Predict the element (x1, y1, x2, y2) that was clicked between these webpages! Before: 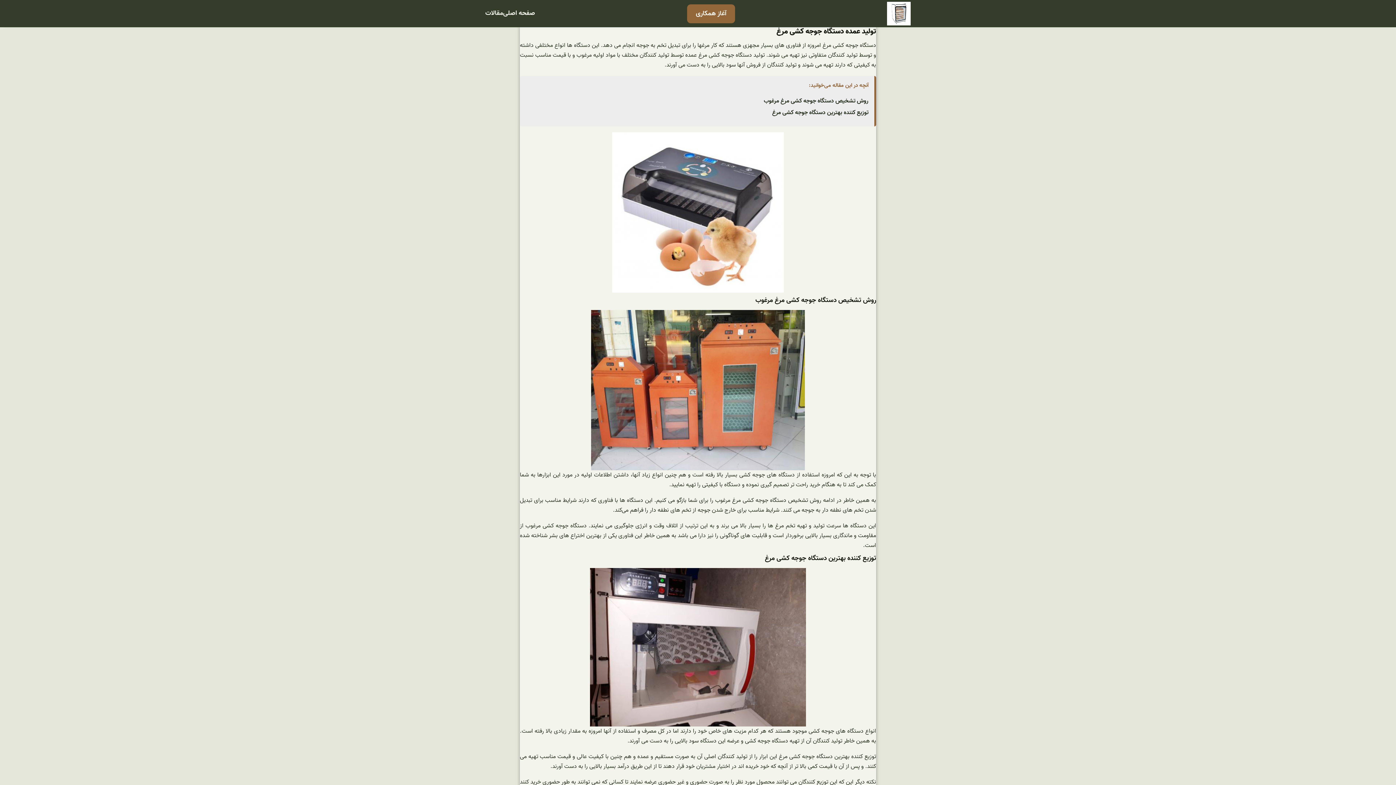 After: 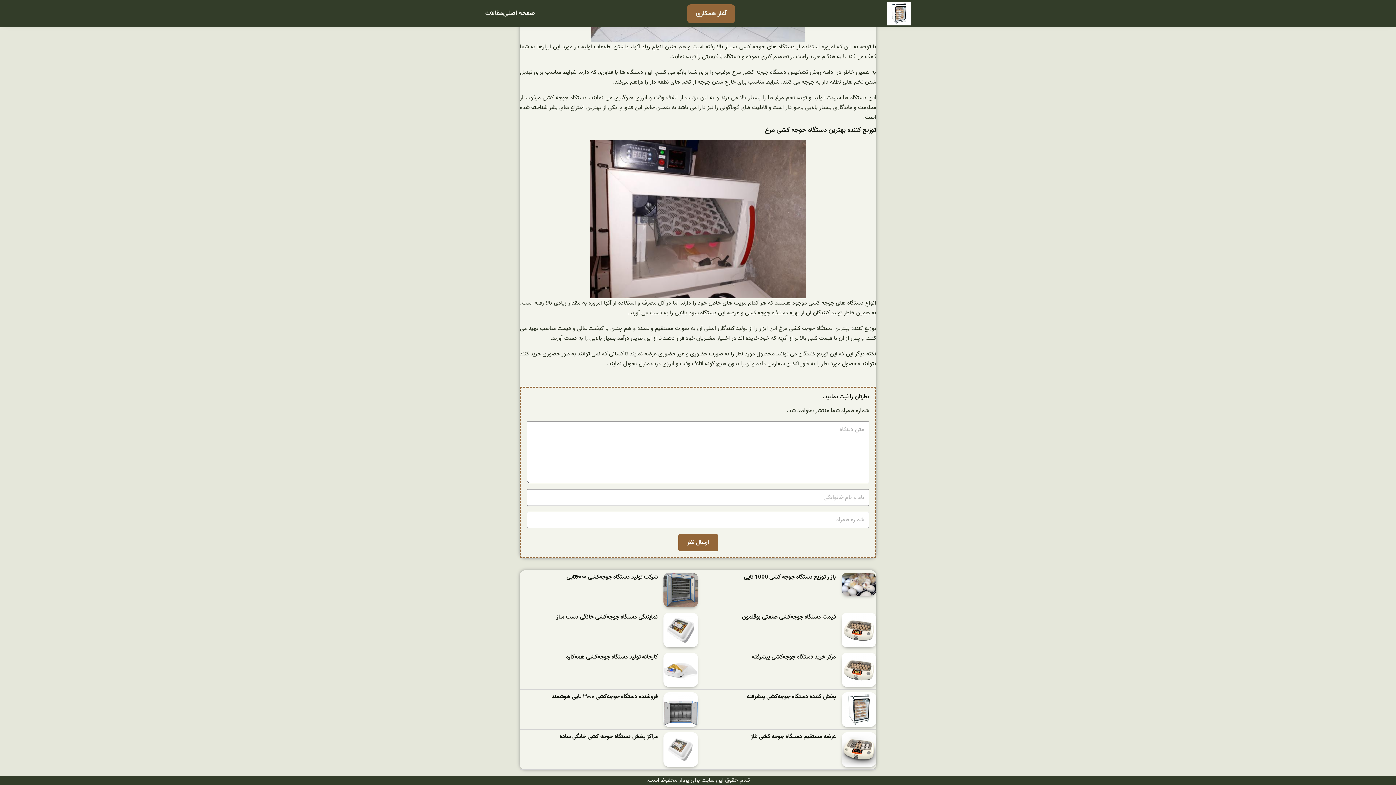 Action: label: توزیع کننده بهترین دستگاه جوجه کشی مرغ bbox: (772, 107, 868, 117)